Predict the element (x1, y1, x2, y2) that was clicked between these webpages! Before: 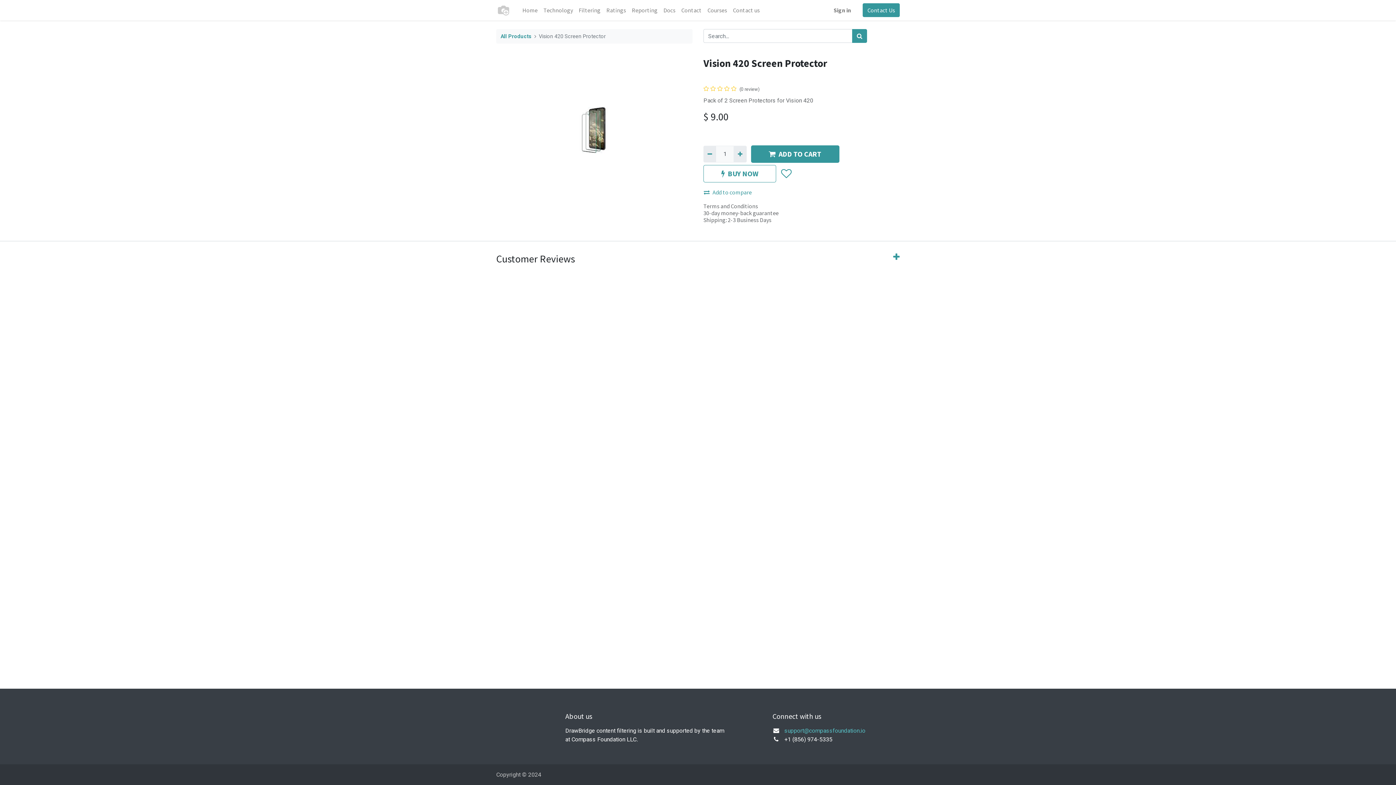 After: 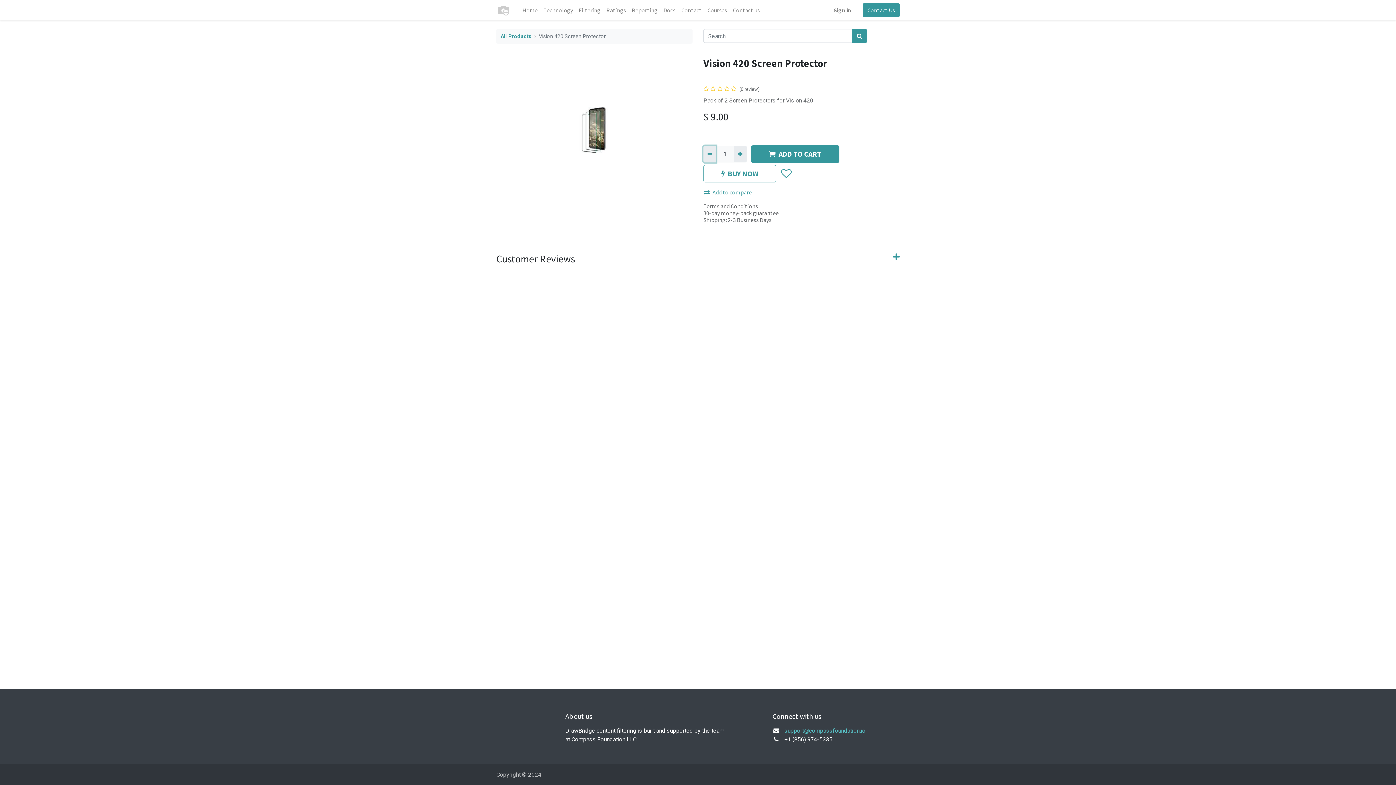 Action: bbox: (703, 145, 716, 162) label: Remove one